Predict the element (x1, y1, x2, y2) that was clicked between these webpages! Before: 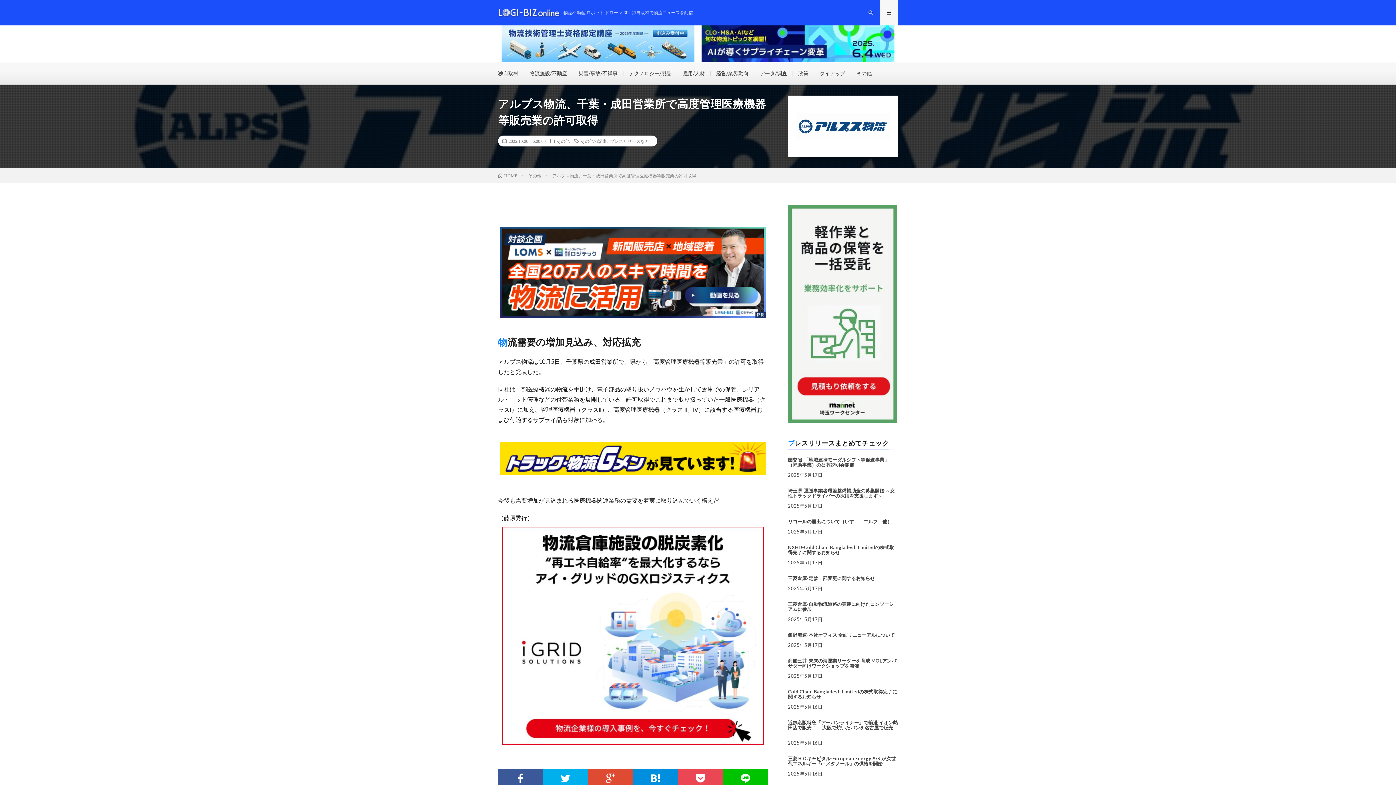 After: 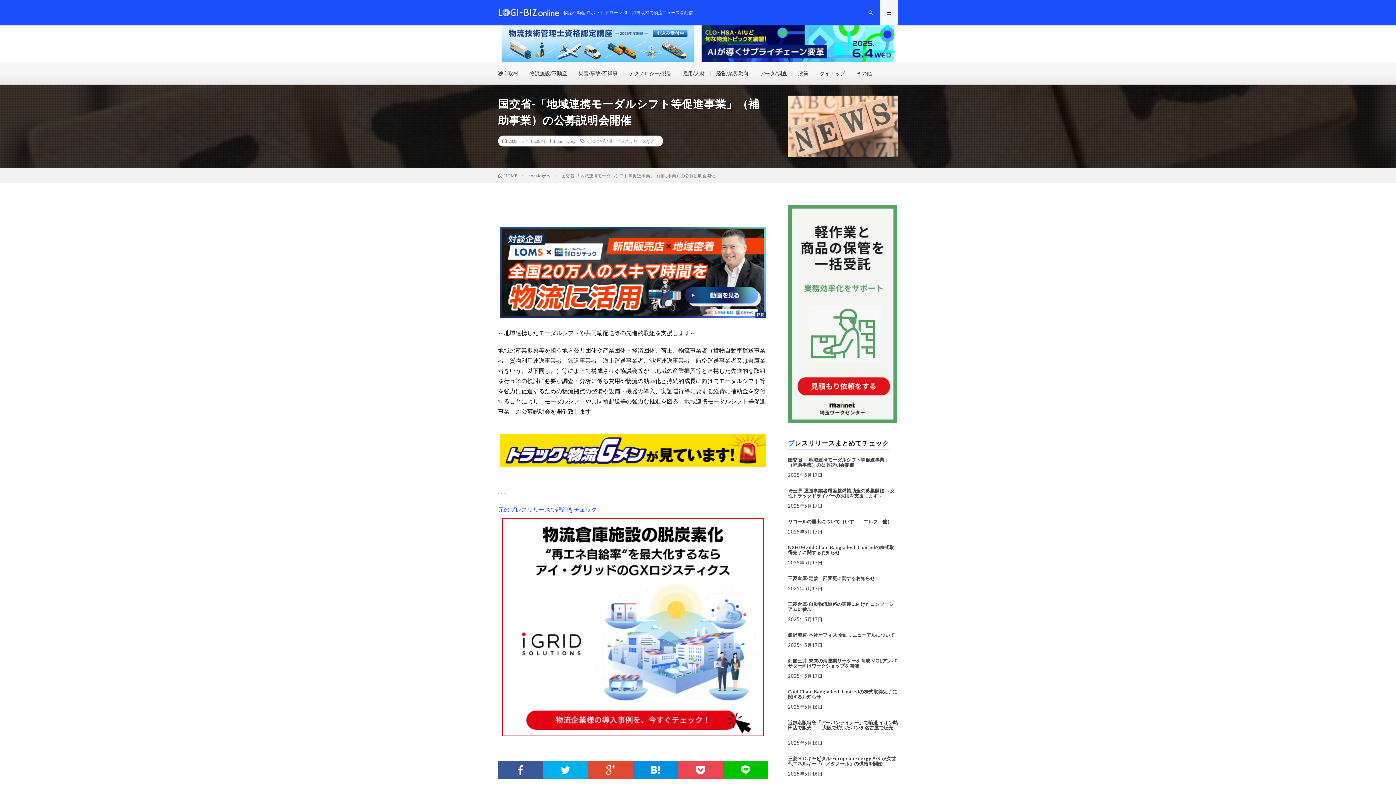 Action: bbox: (788, 457, 889, 468) label: 国交省-「地域連携モーダルシフト等促進事業」（補助事業）の公募説明会開催